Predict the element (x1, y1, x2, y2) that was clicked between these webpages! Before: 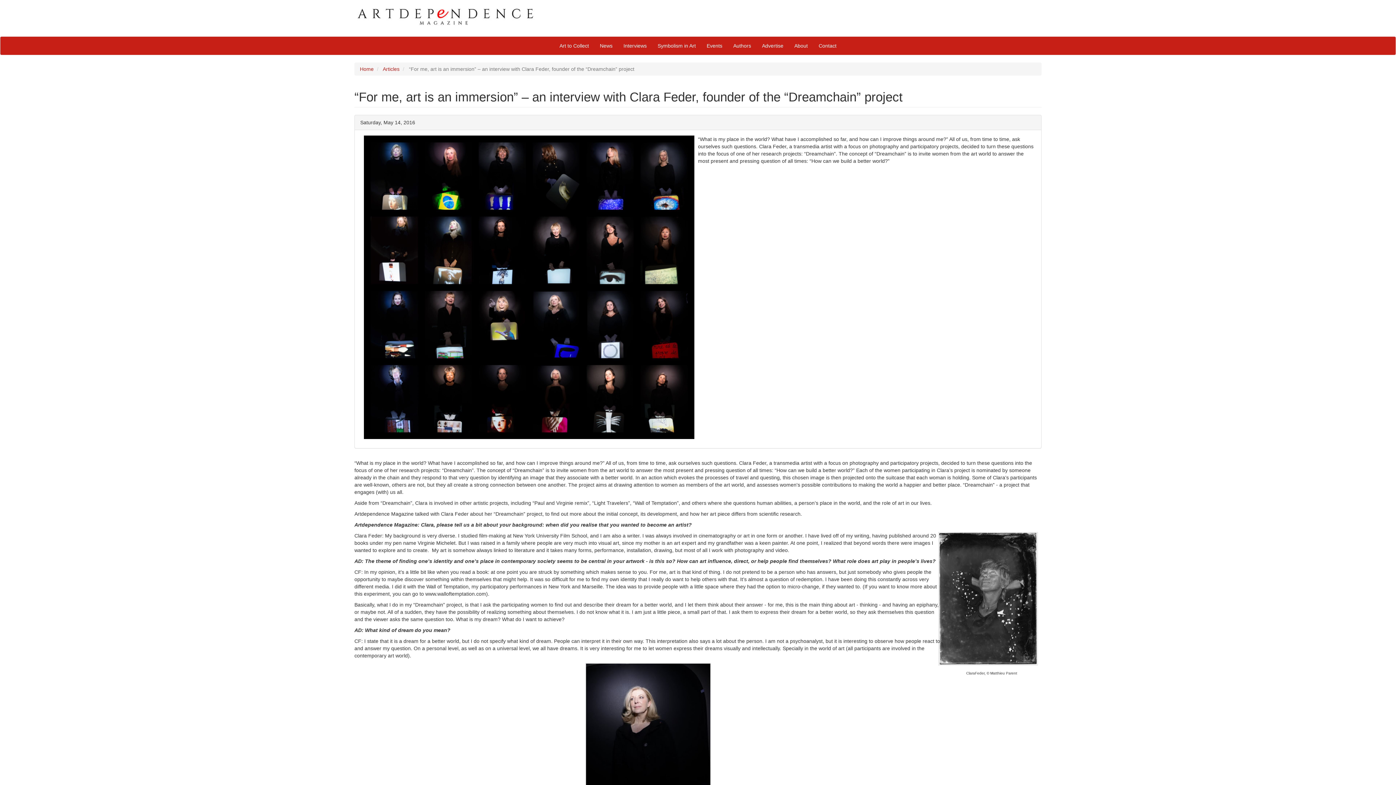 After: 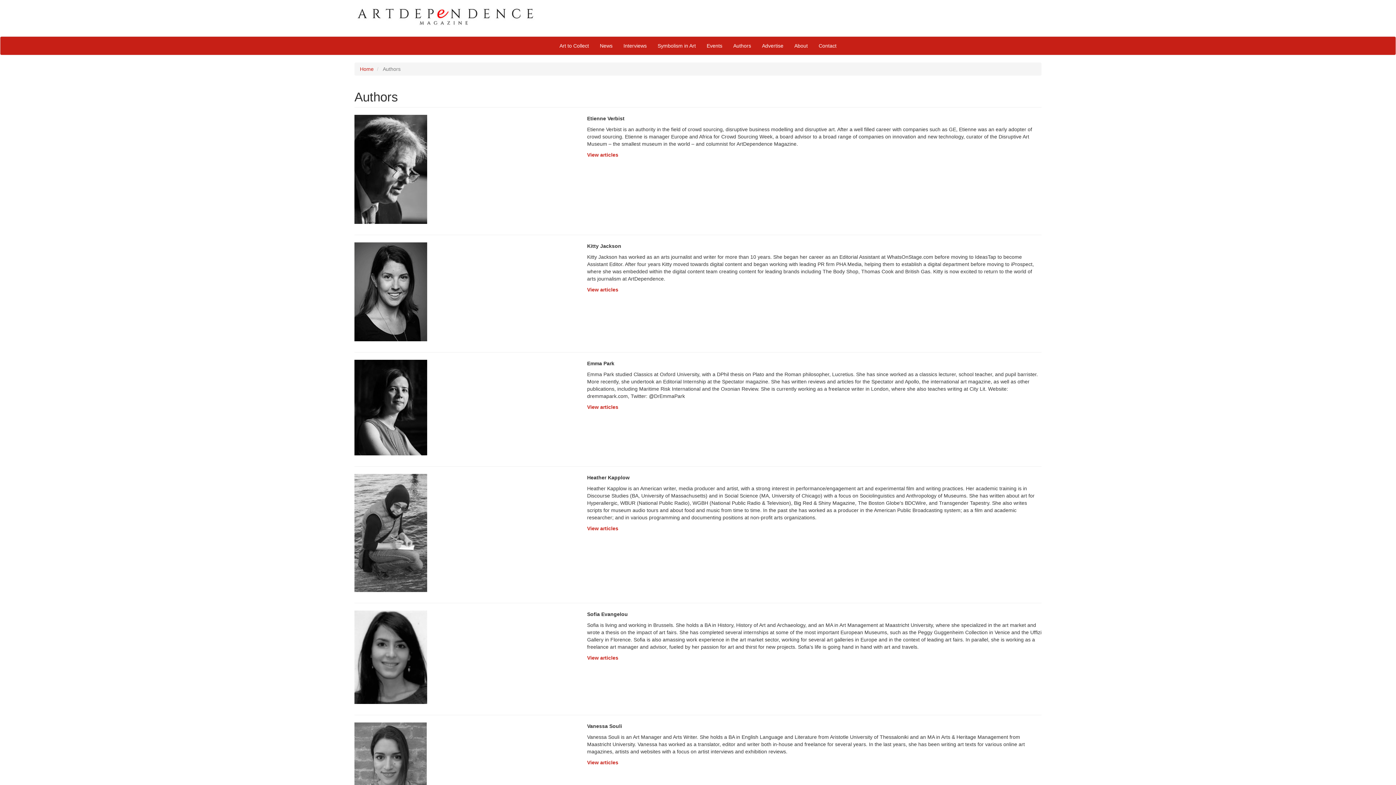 Action: label: Authors bbox: (728, 36, 756, 54)